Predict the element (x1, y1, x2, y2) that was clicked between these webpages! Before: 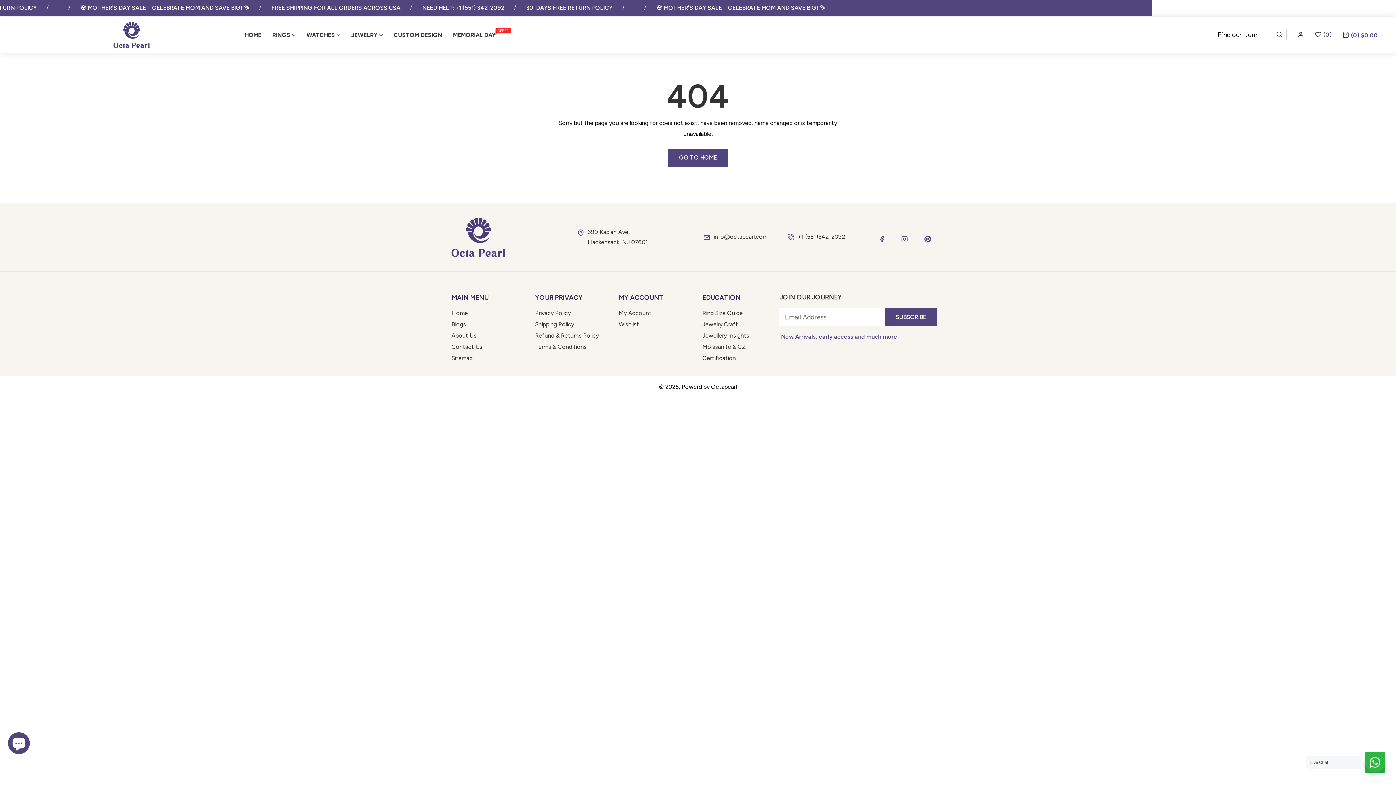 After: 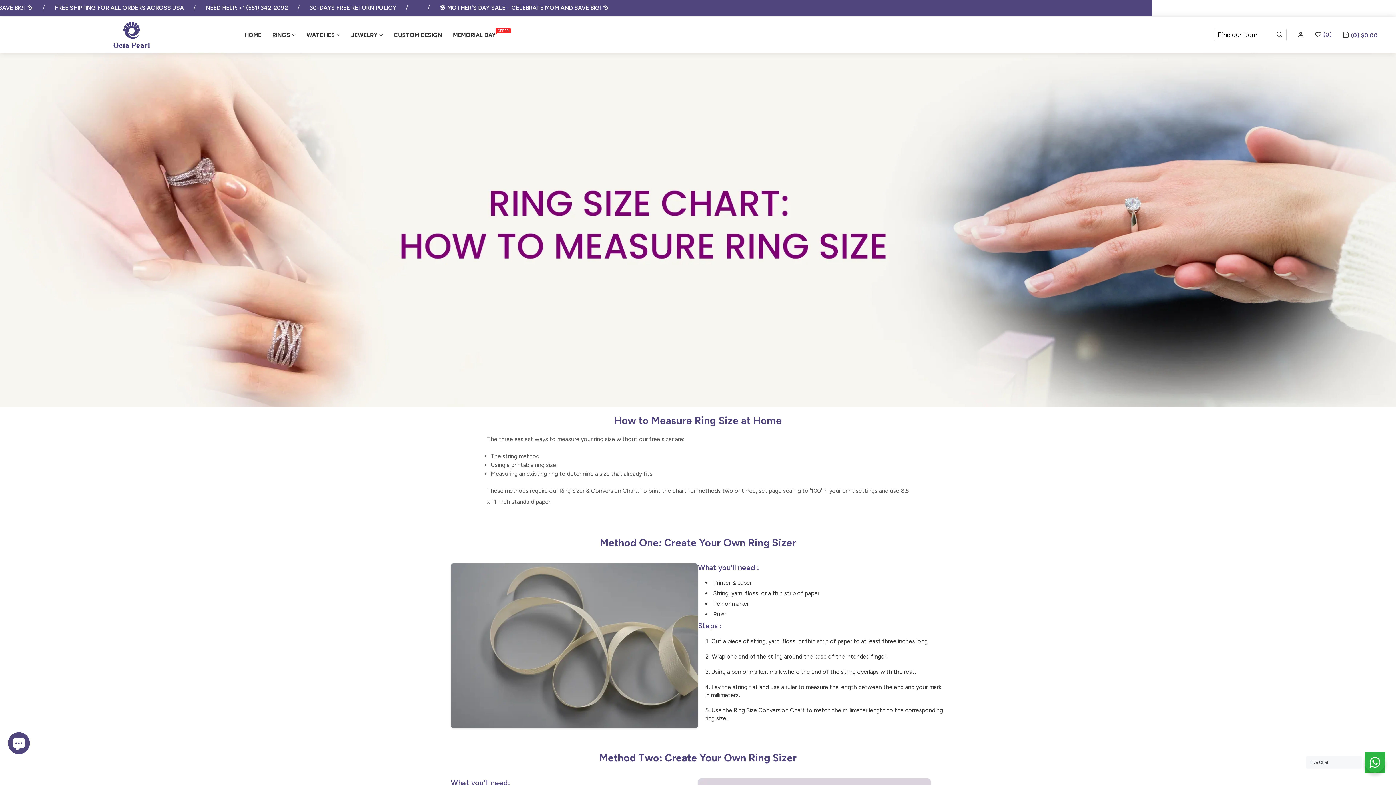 Action: label: Ring Size Guide bbox: (702, 309, 742, 316)